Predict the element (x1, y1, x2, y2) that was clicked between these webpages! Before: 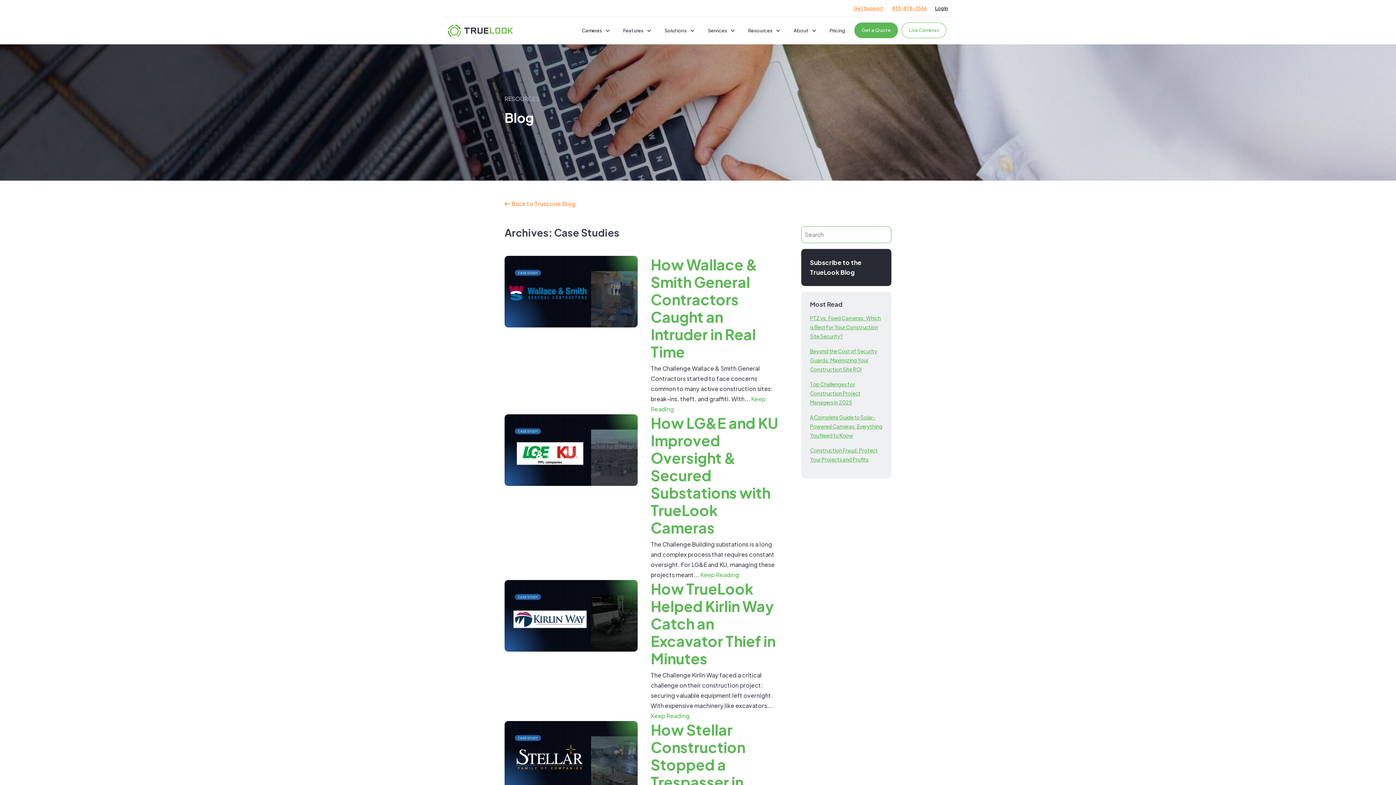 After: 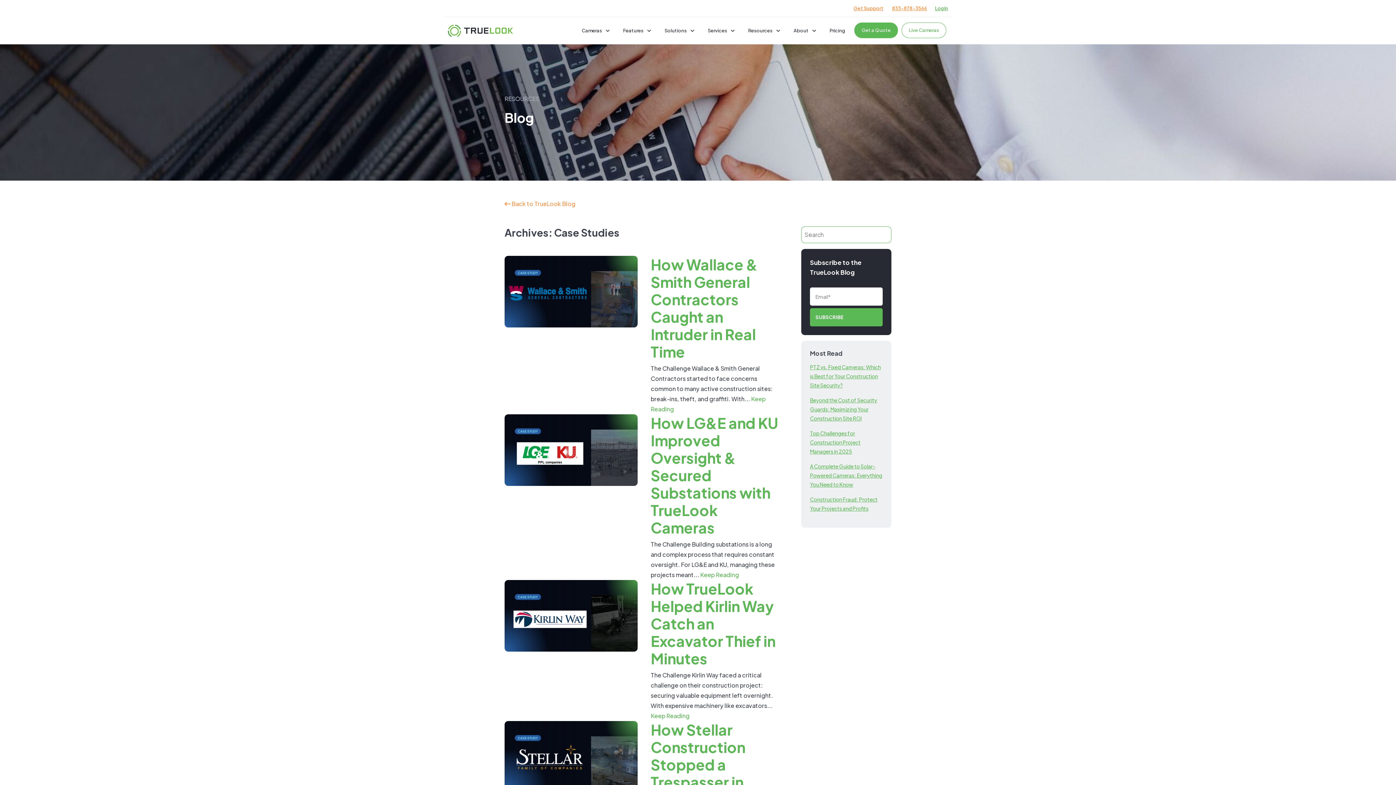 Action: label: Login bbox: (935, 4, 948, 12)